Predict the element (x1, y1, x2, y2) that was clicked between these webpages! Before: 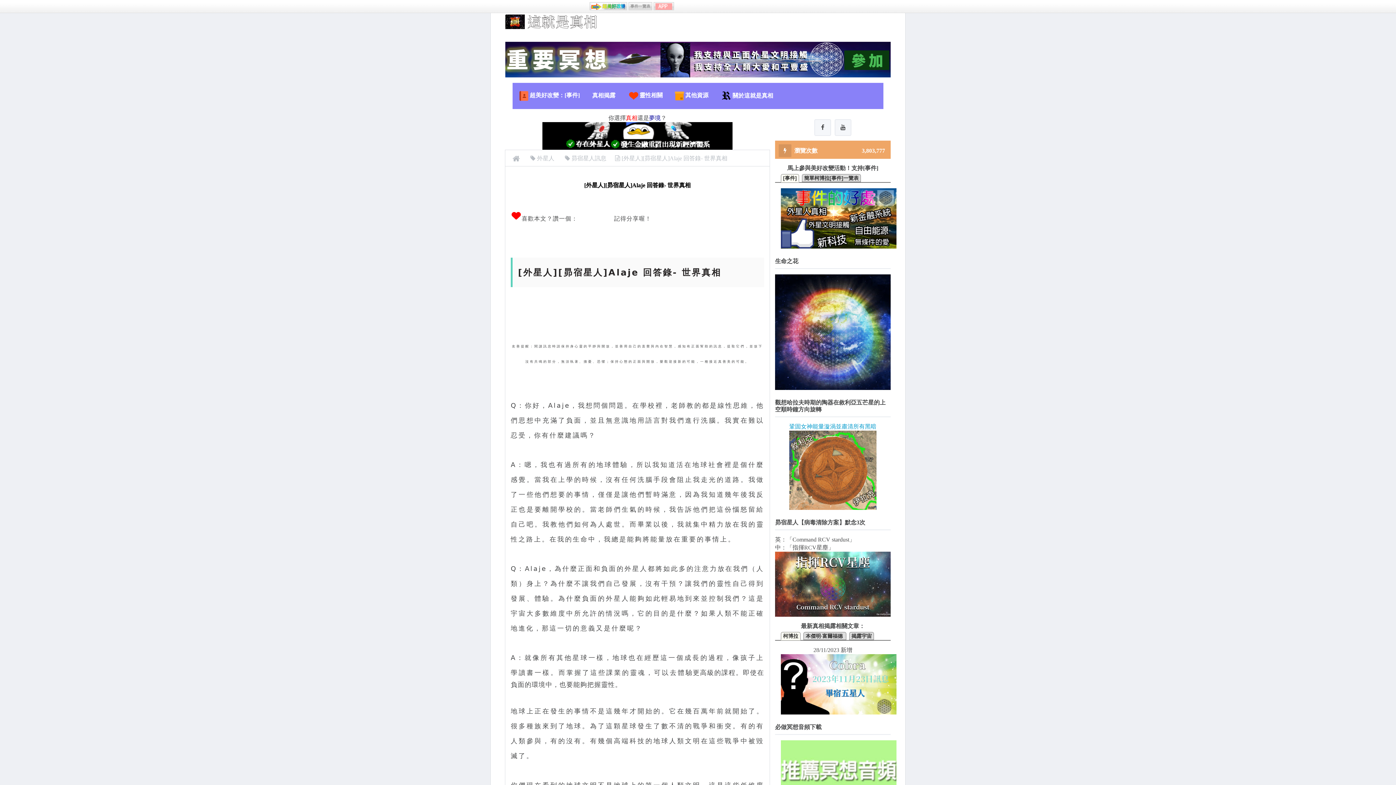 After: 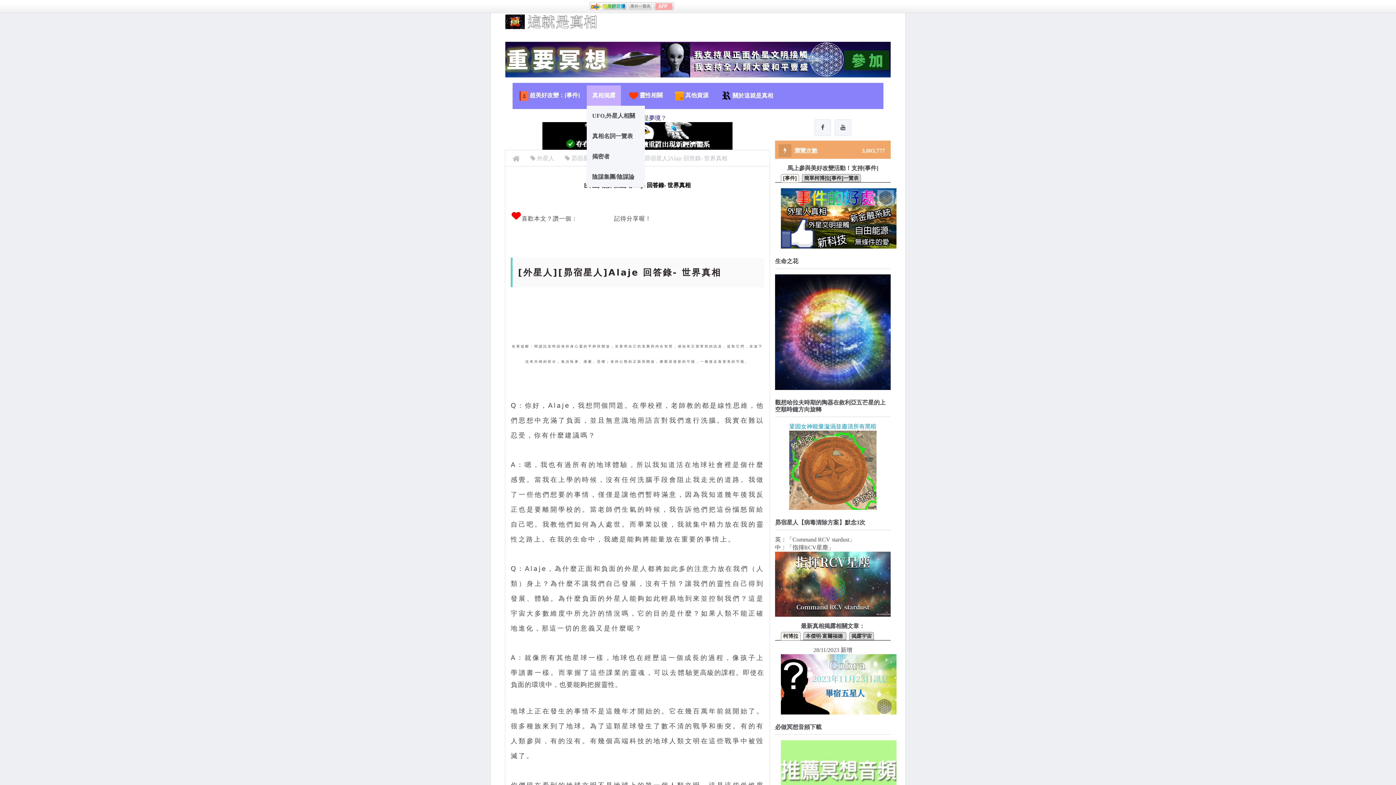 Action: label: 真相揭露 bbox: (586, 85, 621, 105)